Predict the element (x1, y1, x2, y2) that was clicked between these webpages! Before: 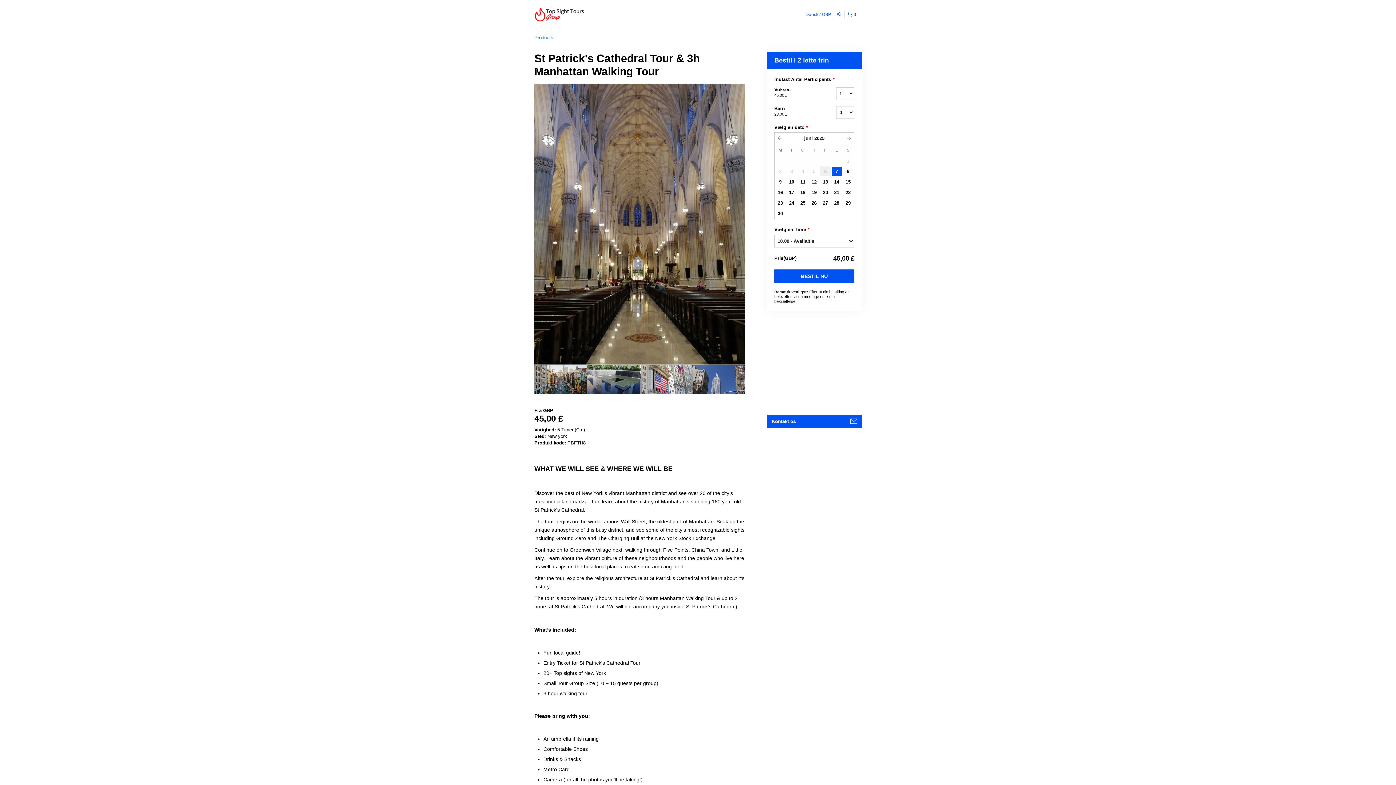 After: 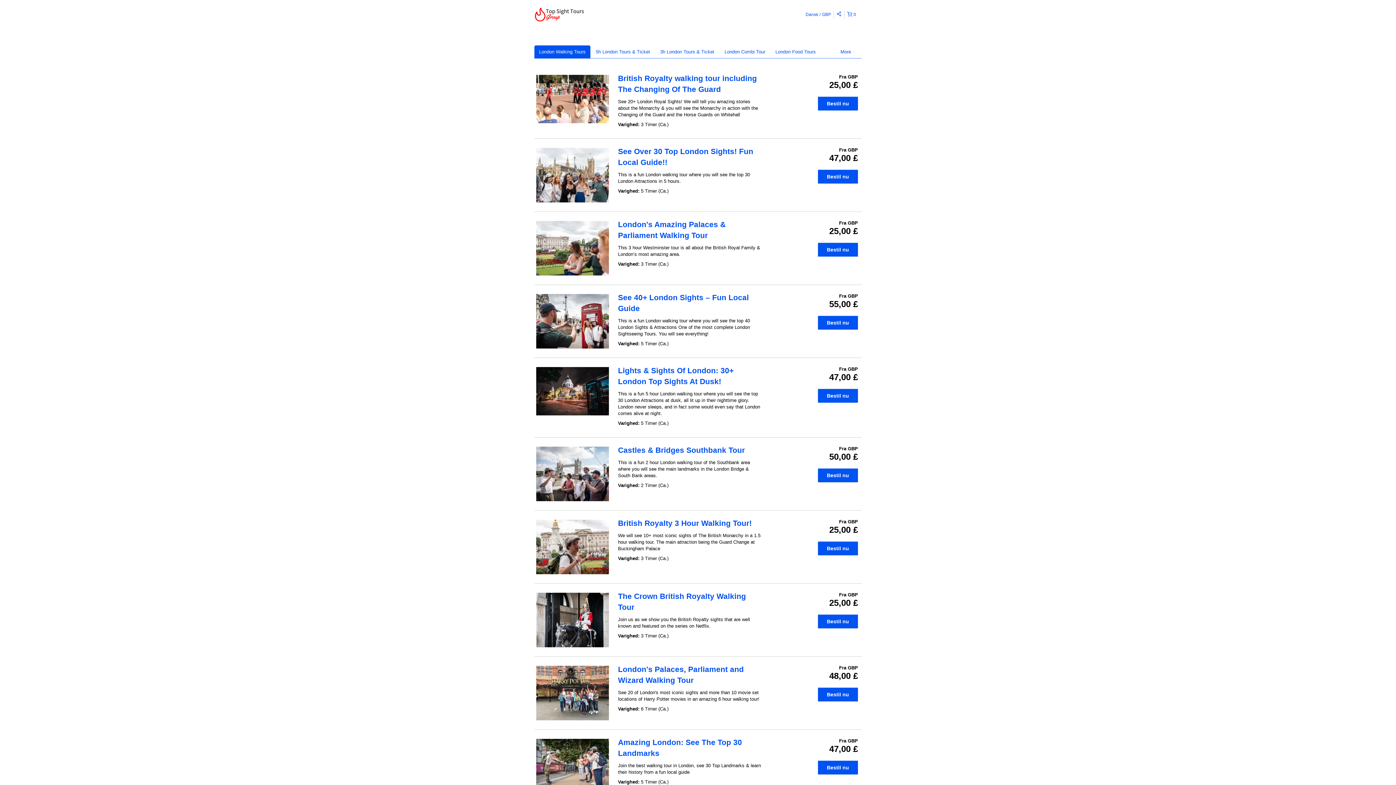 Action: label: Products bbox: (534, 34, 553, 40)